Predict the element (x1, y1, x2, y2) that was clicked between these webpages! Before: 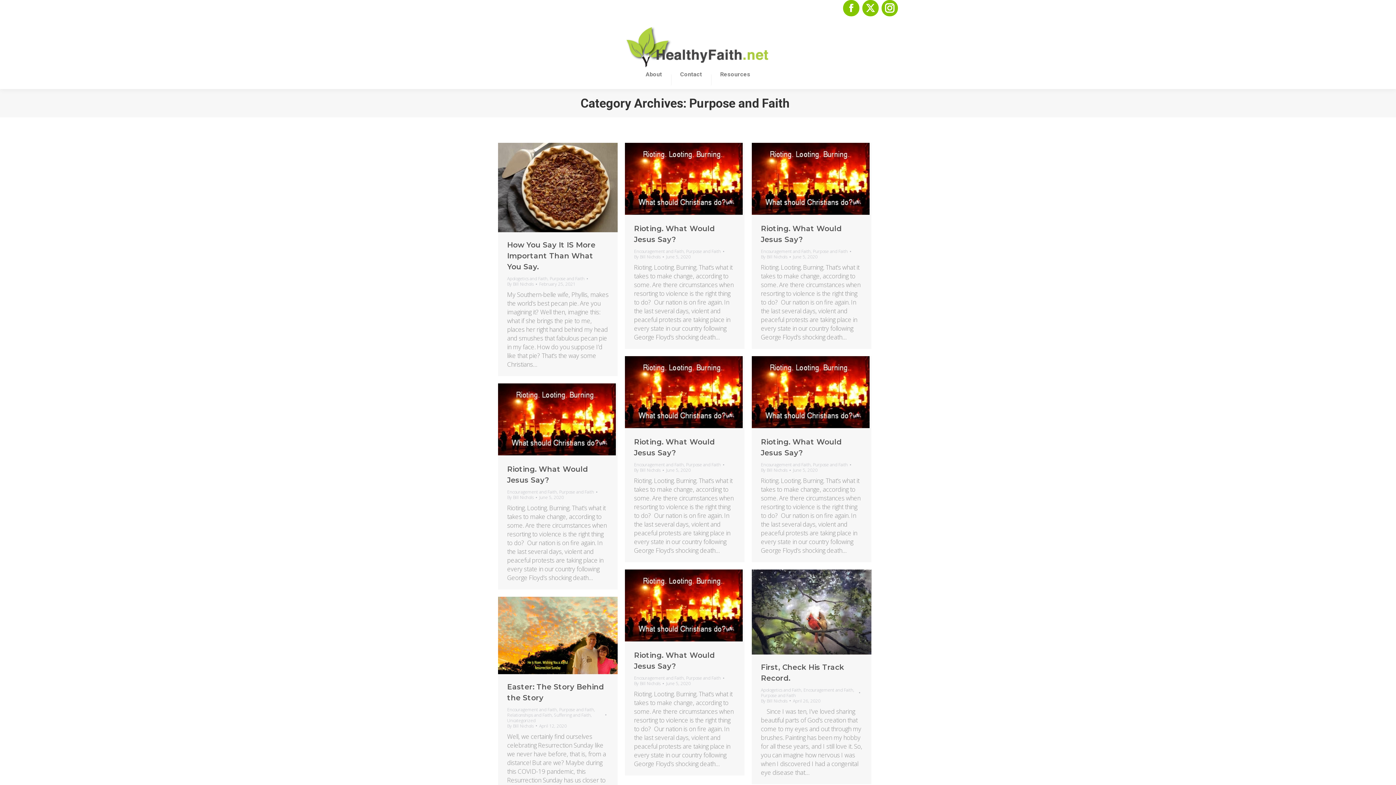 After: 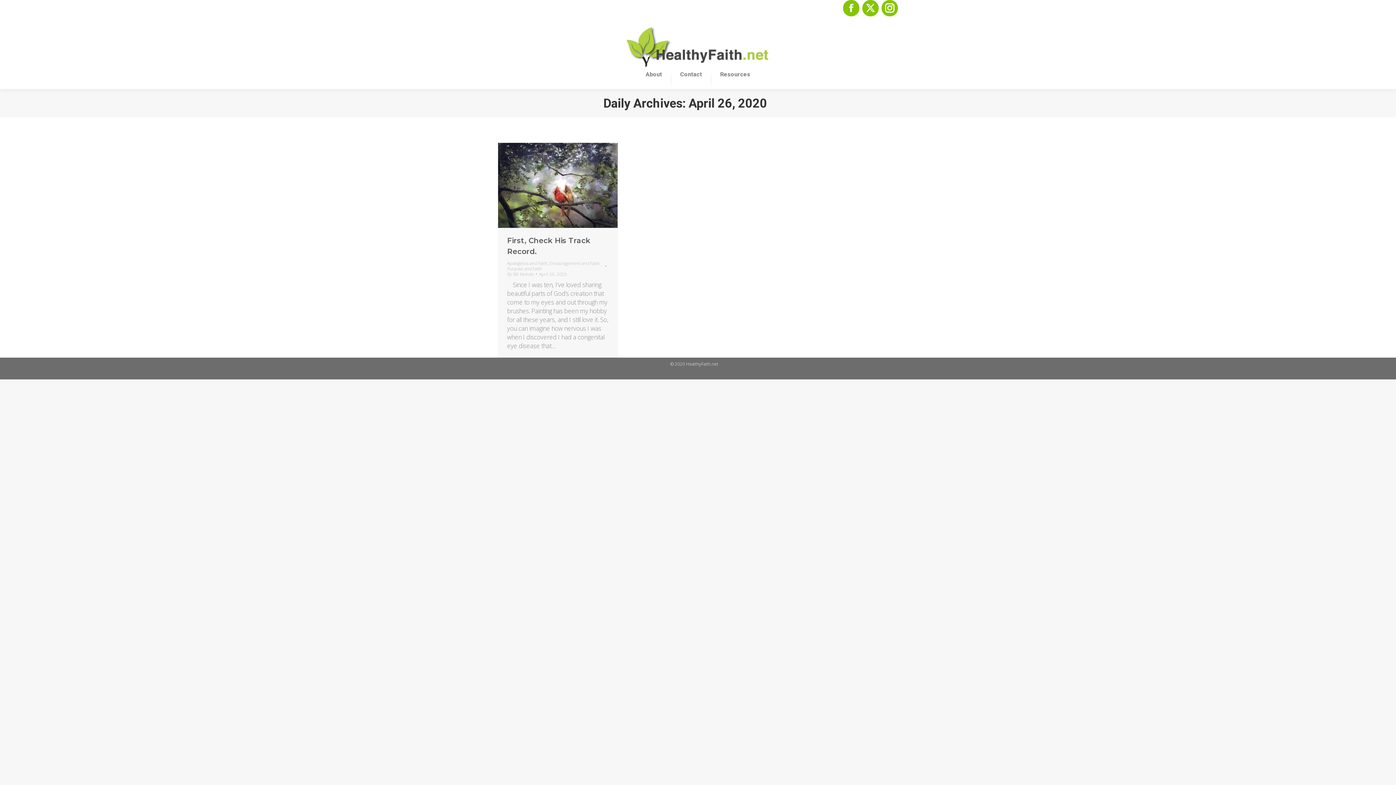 Action: bbox: (793, 698, 820, 703) label: April 26, 2020